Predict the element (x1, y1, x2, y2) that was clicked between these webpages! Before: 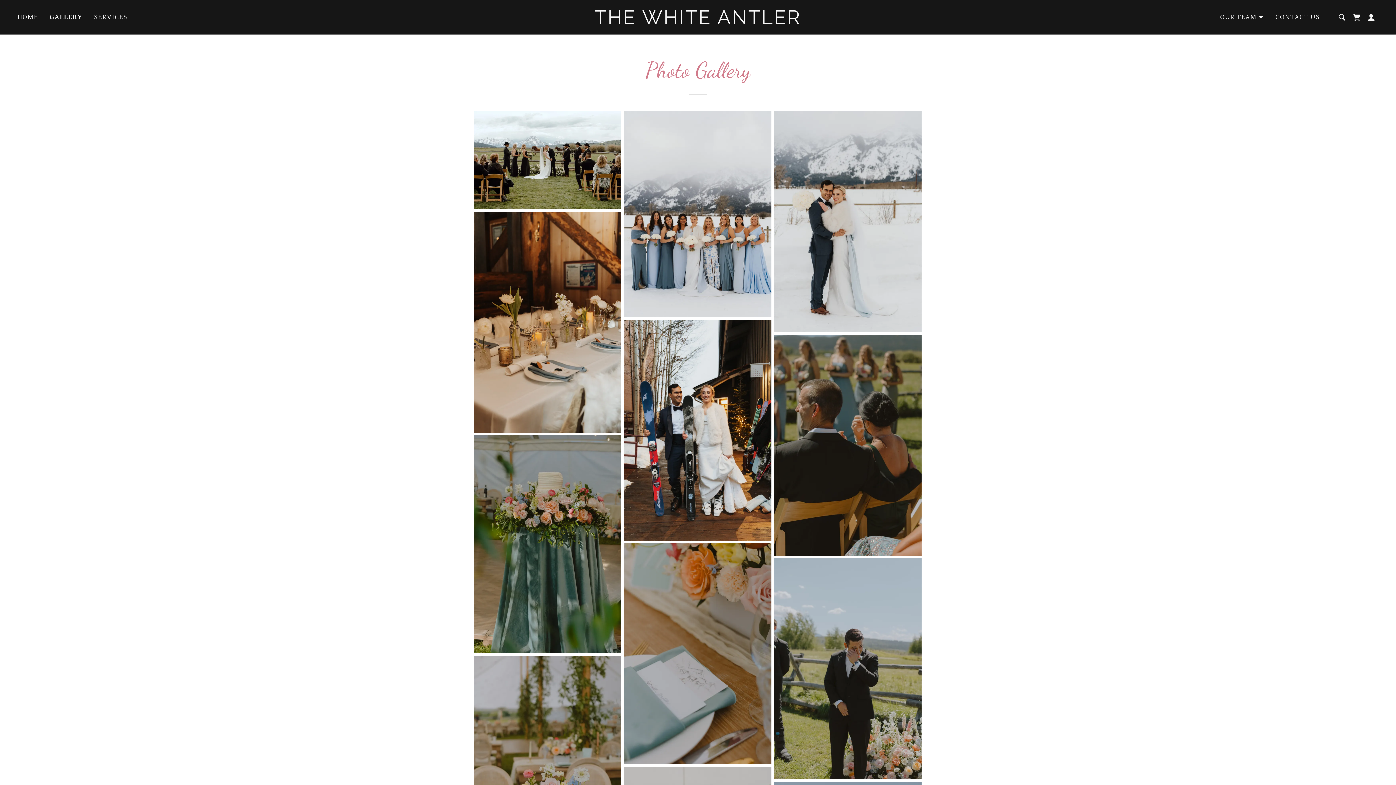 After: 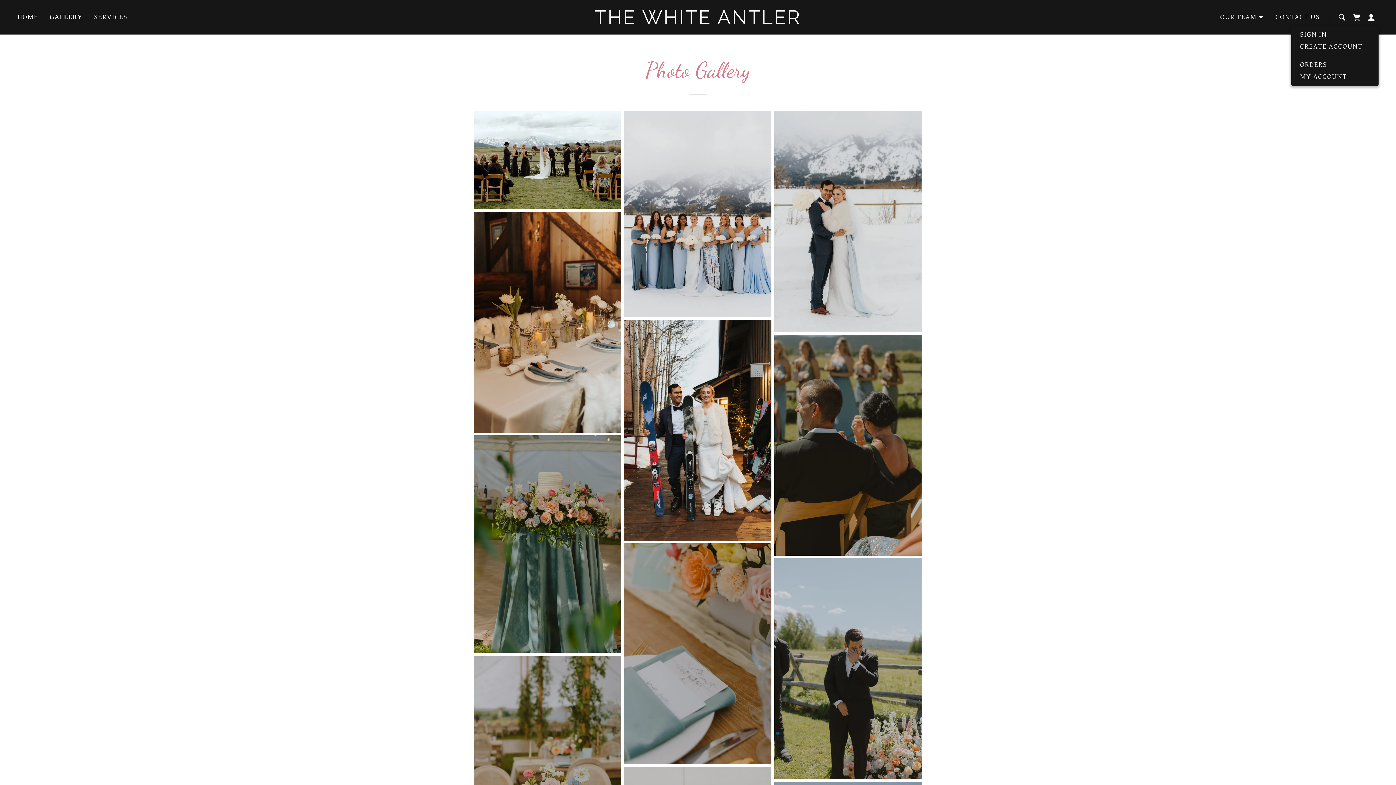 Action: bbox: (1364, 10, 1378, 24)